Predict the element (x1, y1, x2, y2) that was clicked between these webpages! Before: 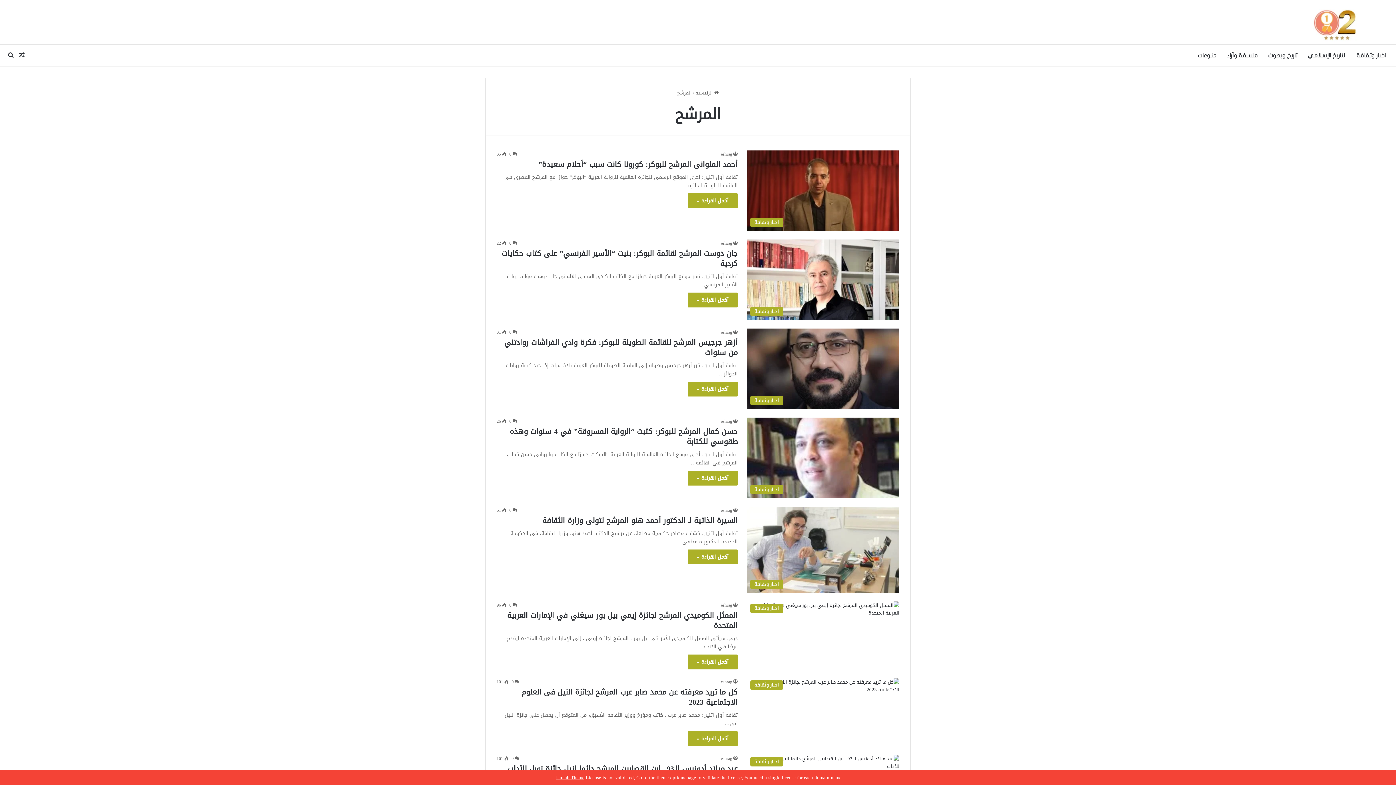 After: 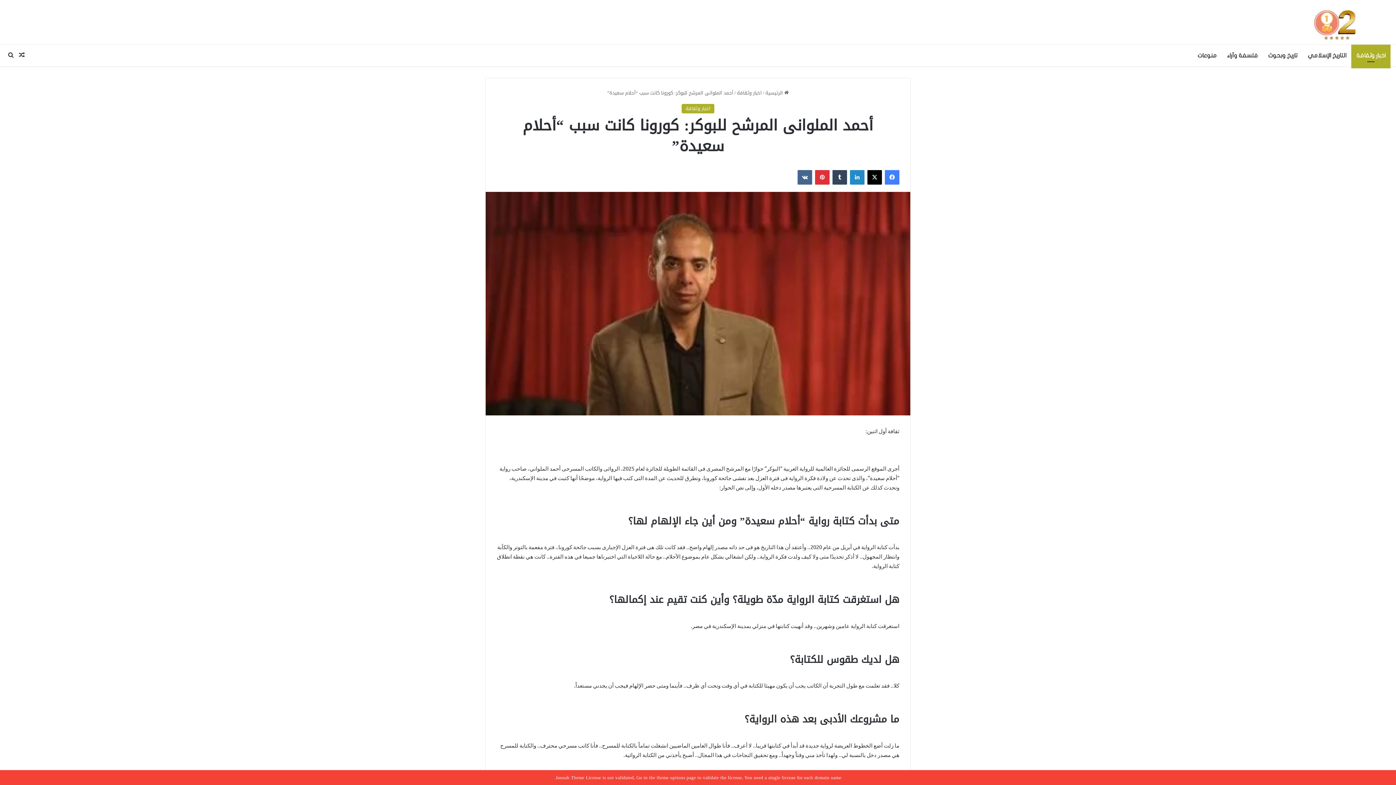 Action: bbox: (688, 193, 737, 208) label: أكمل القراءة »